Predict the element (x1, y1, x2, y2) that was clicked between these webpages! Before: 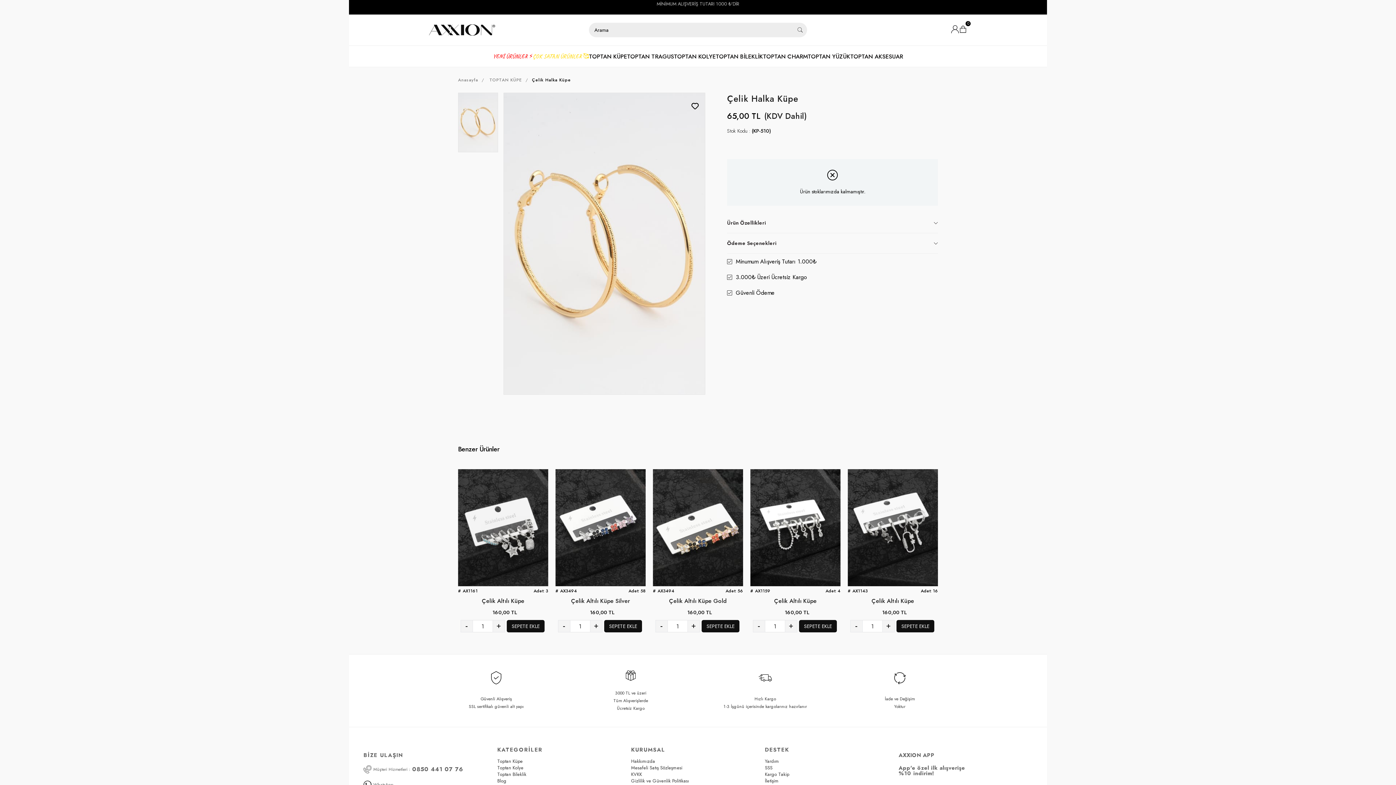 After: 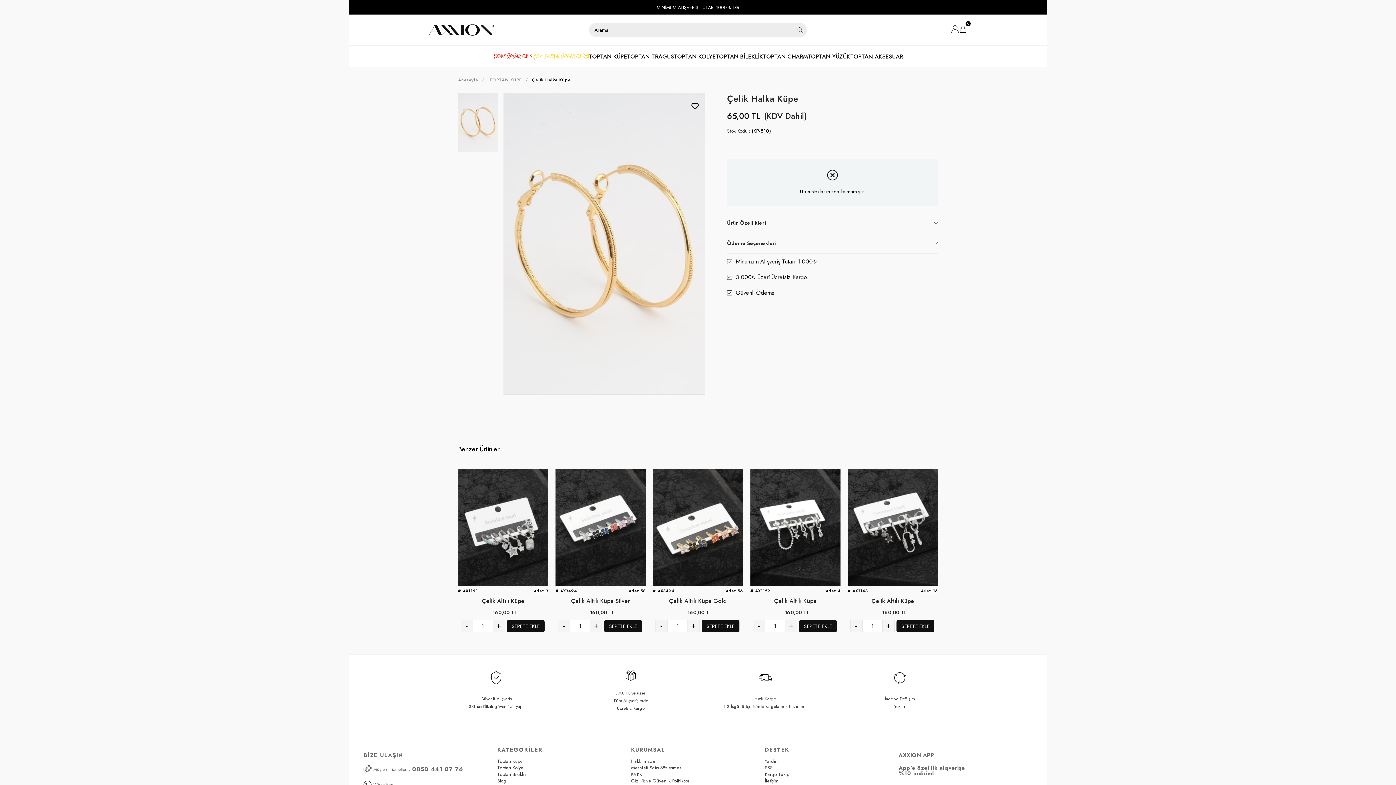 Action: label: TOPTAN AKSESUAR bbox: (850, 45, 903, 66)